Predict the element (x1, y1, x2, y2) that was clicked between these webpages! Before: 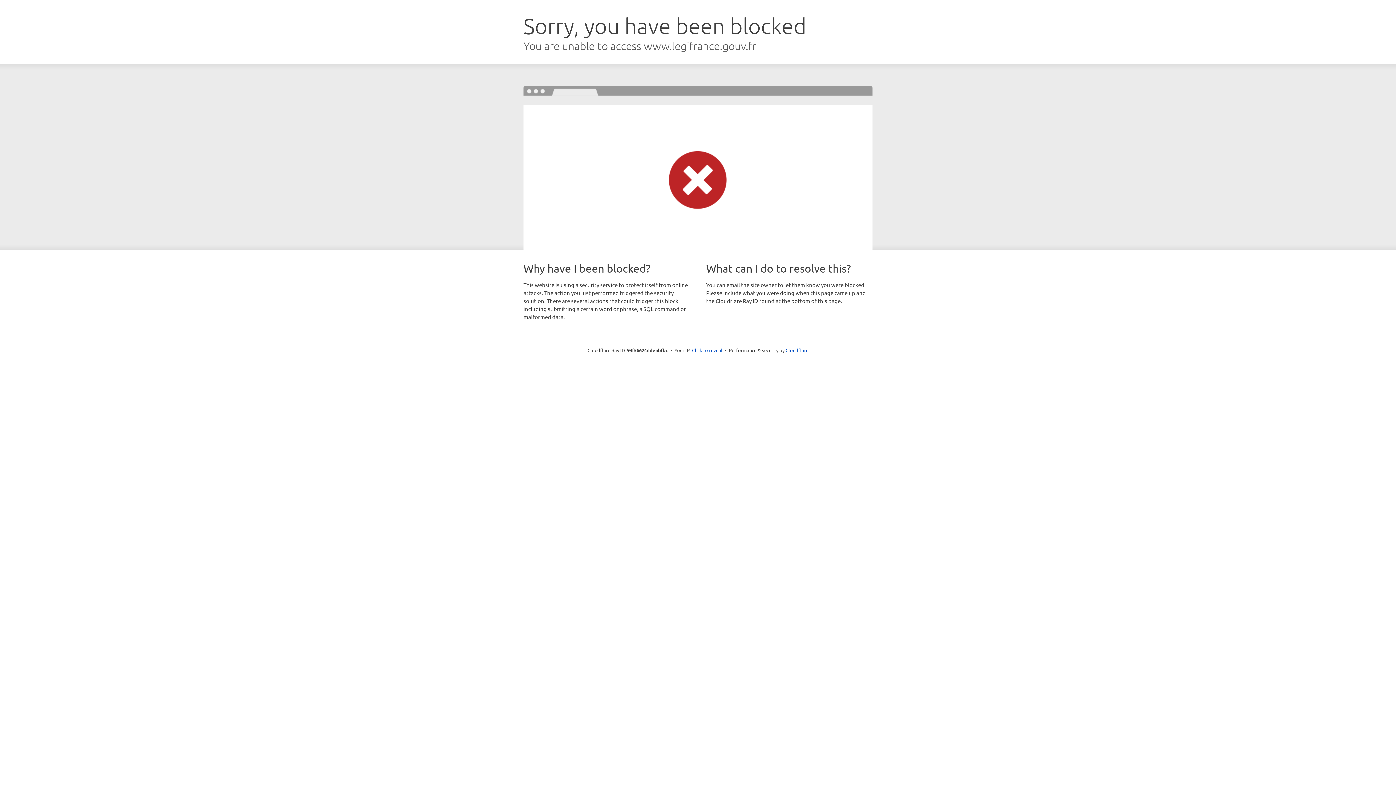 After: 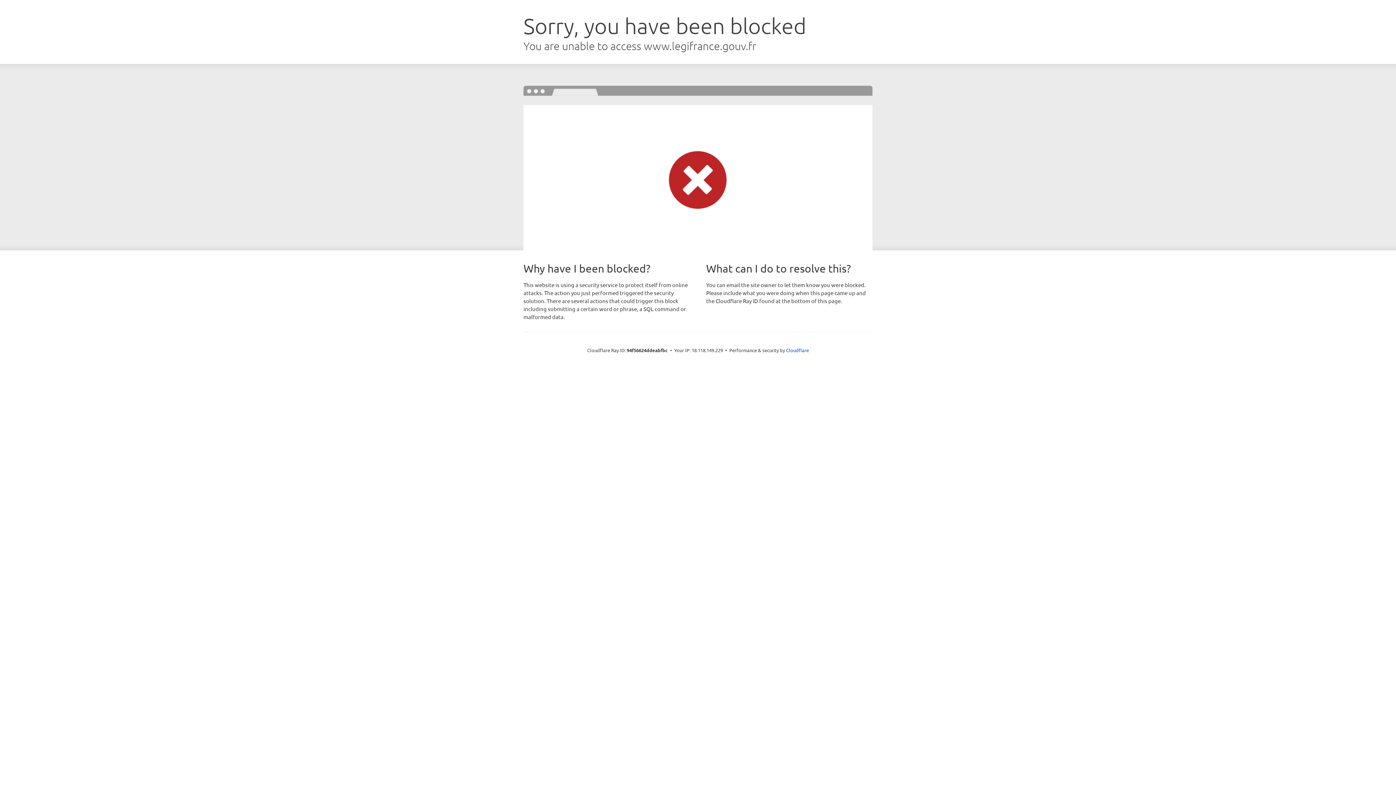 Action: bbox: (692, 346, 722, 353) label: Click to reveal